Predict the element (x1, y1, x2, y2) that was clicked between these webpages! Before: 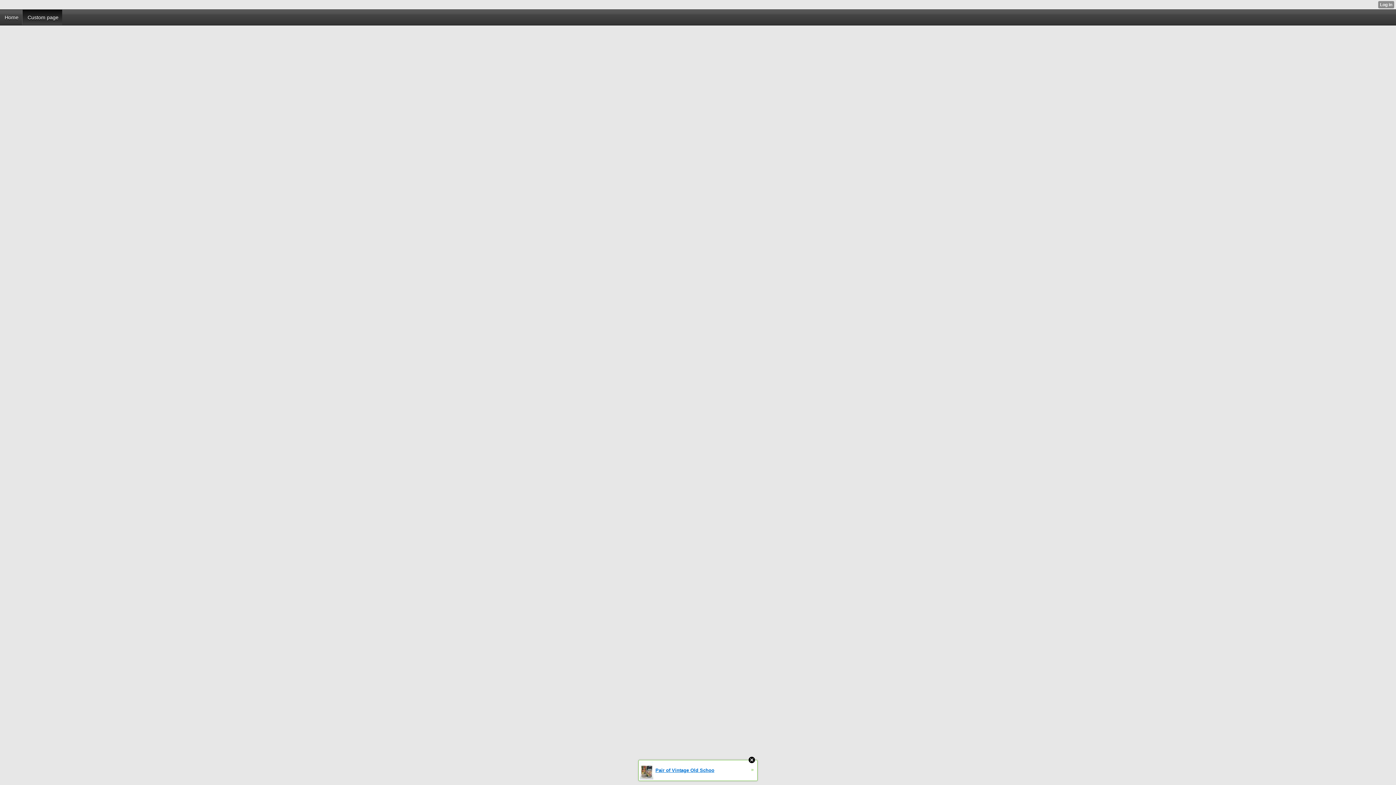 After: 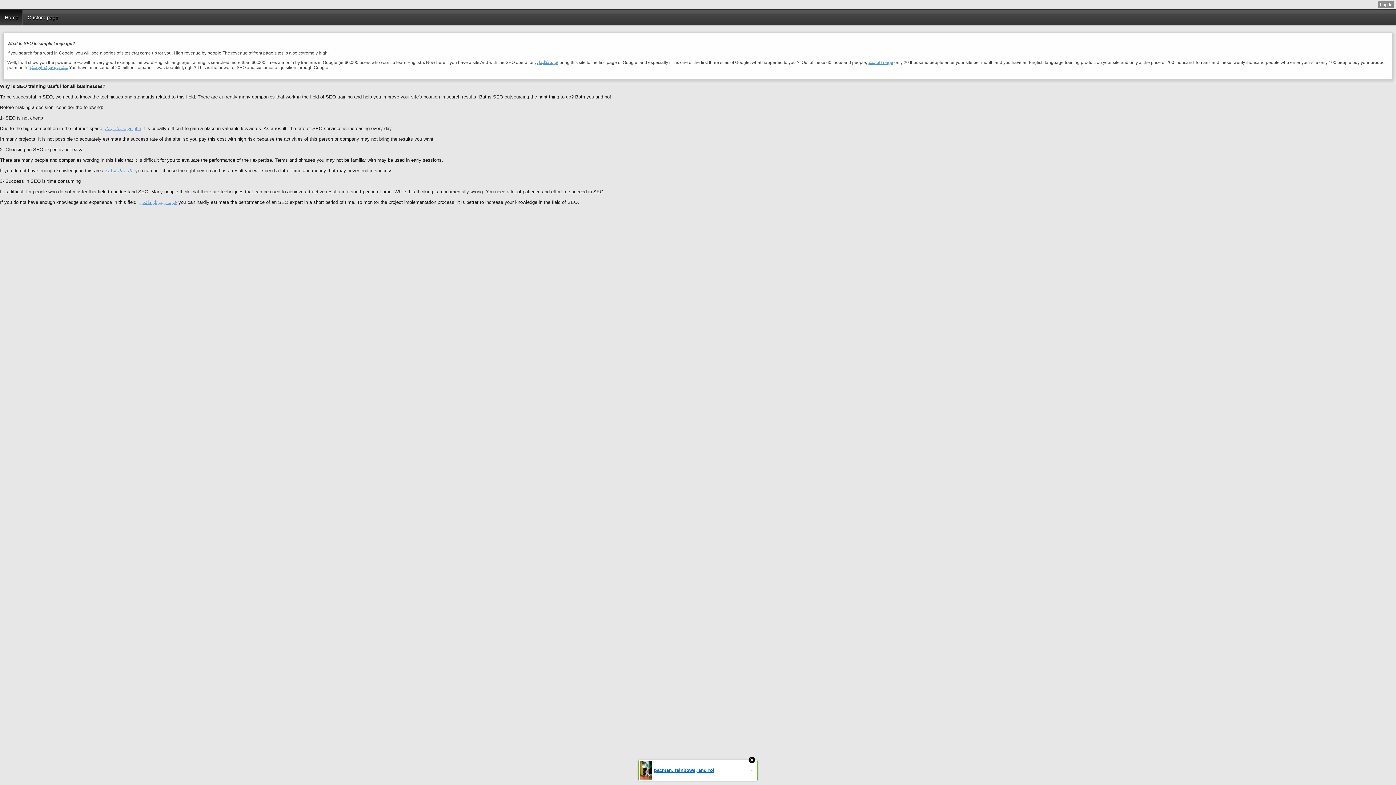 Action: label: Home bbox: (1, 9, 22, 25)